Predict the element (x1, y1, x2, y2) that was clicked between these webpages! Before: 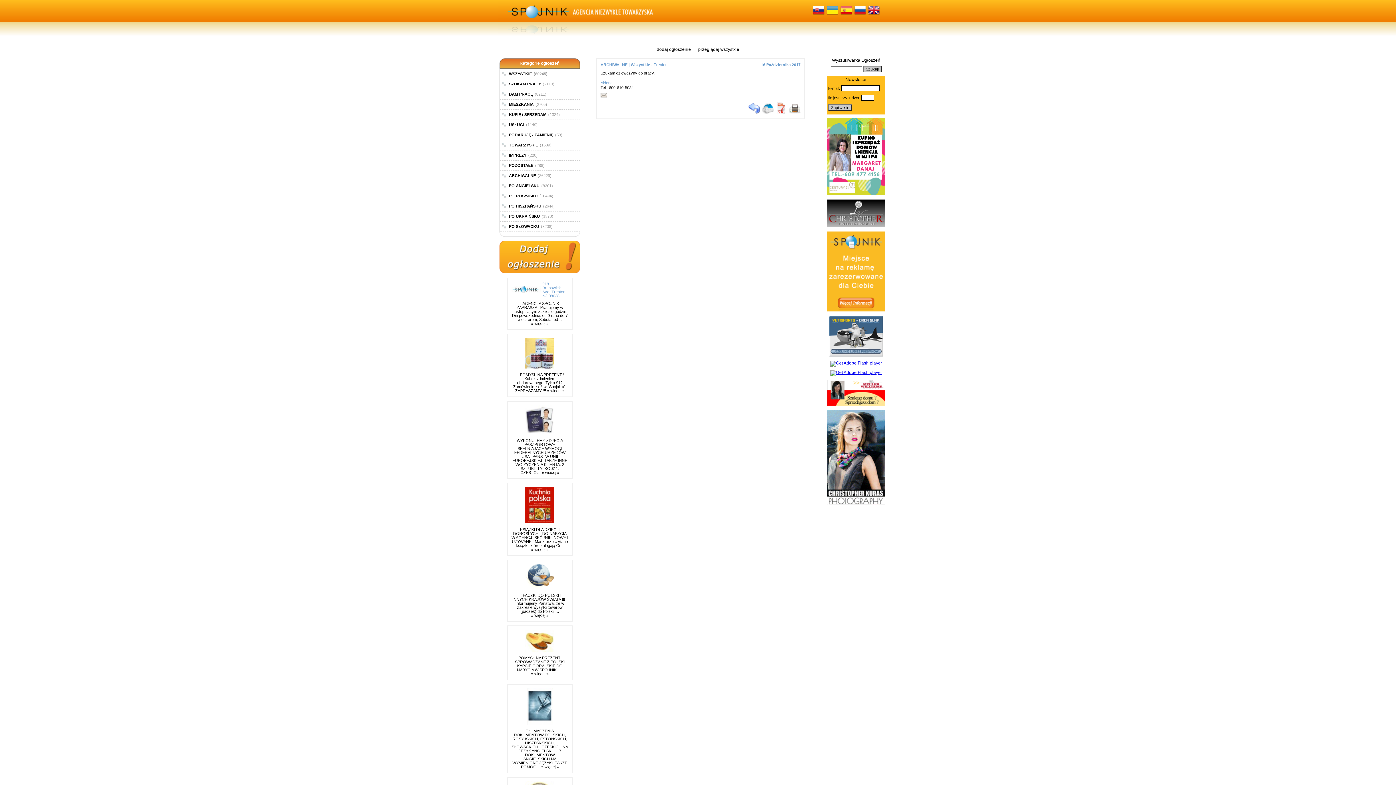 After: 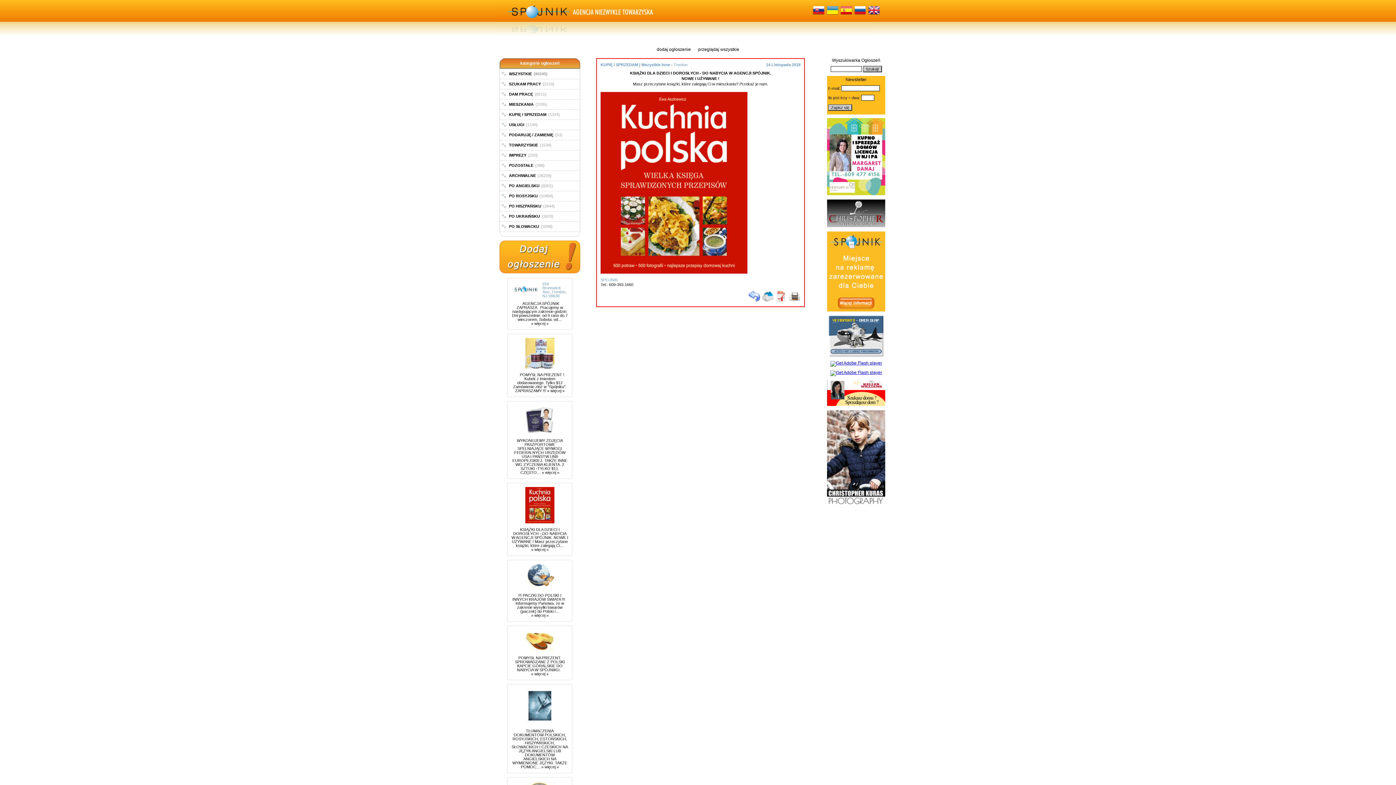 Action: bbox: (531, 547, 548, 552) label: » więcej »